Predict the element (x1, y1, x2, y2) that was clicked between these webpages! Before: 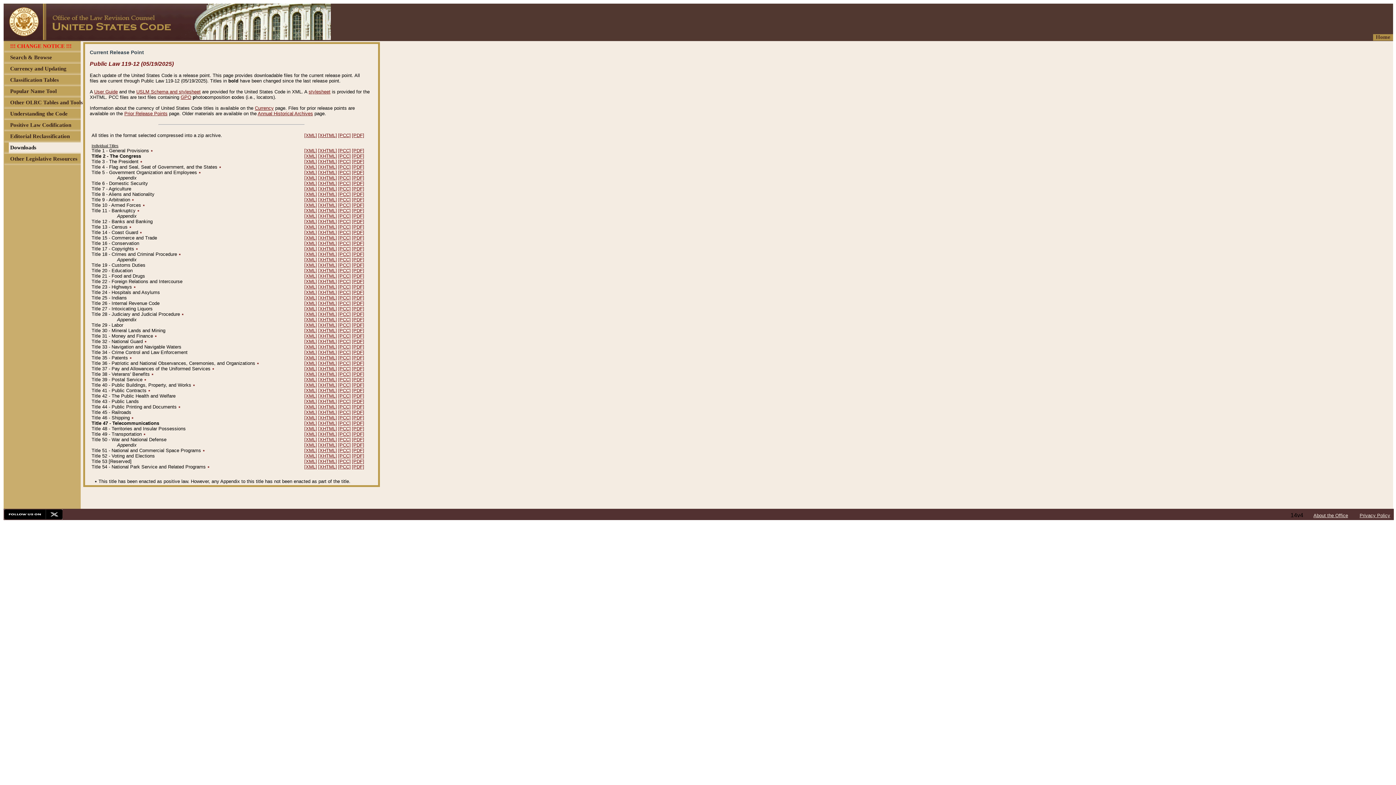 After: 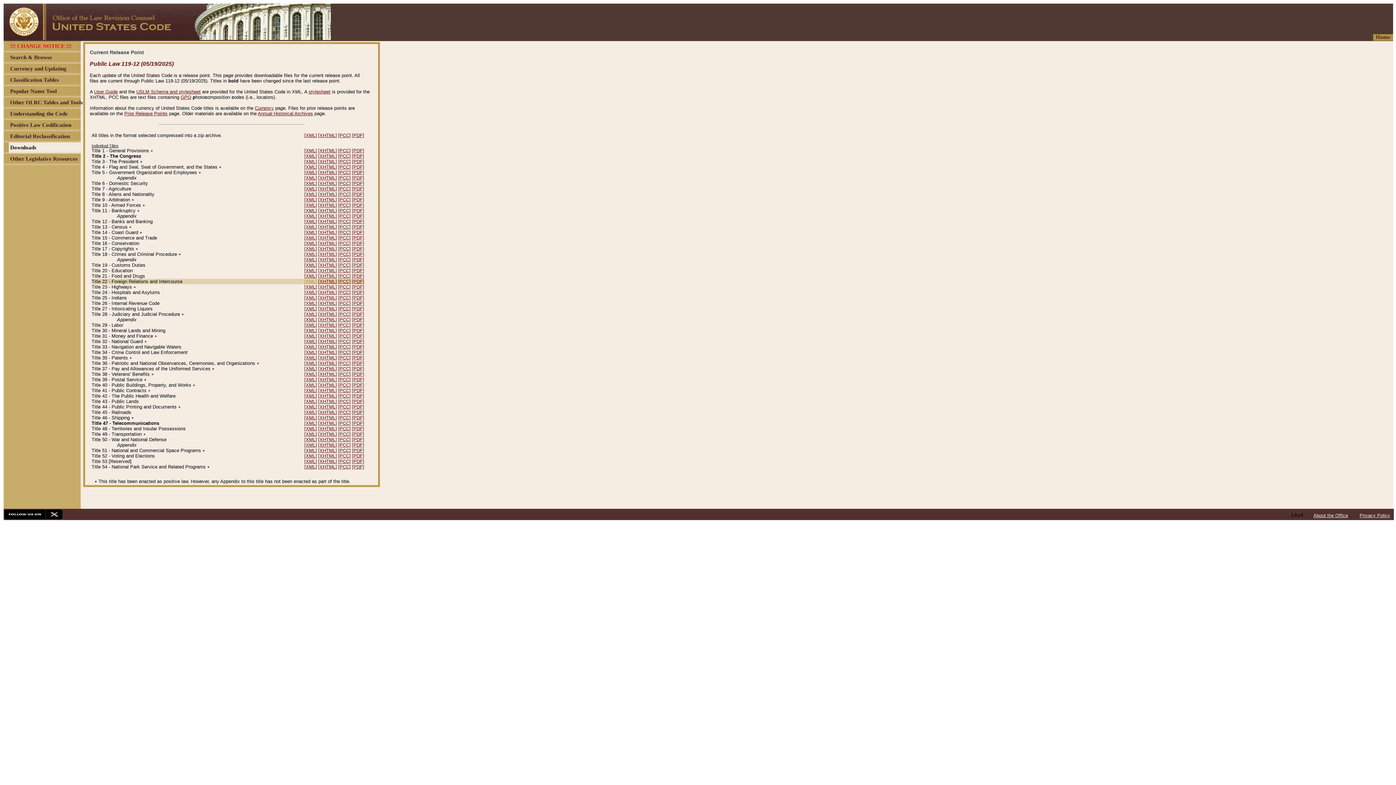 Action: bbox: (304, 278, 317, 284) label: [XML]